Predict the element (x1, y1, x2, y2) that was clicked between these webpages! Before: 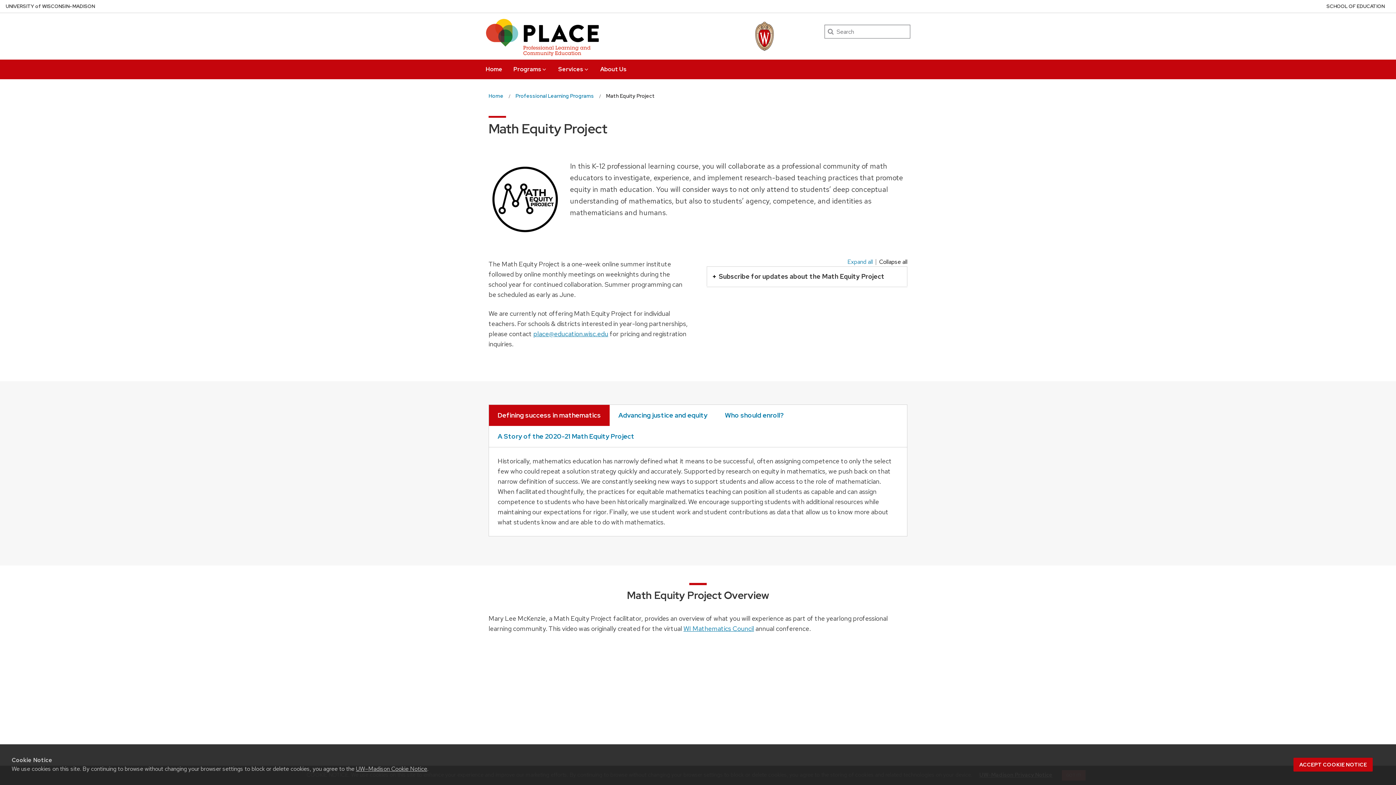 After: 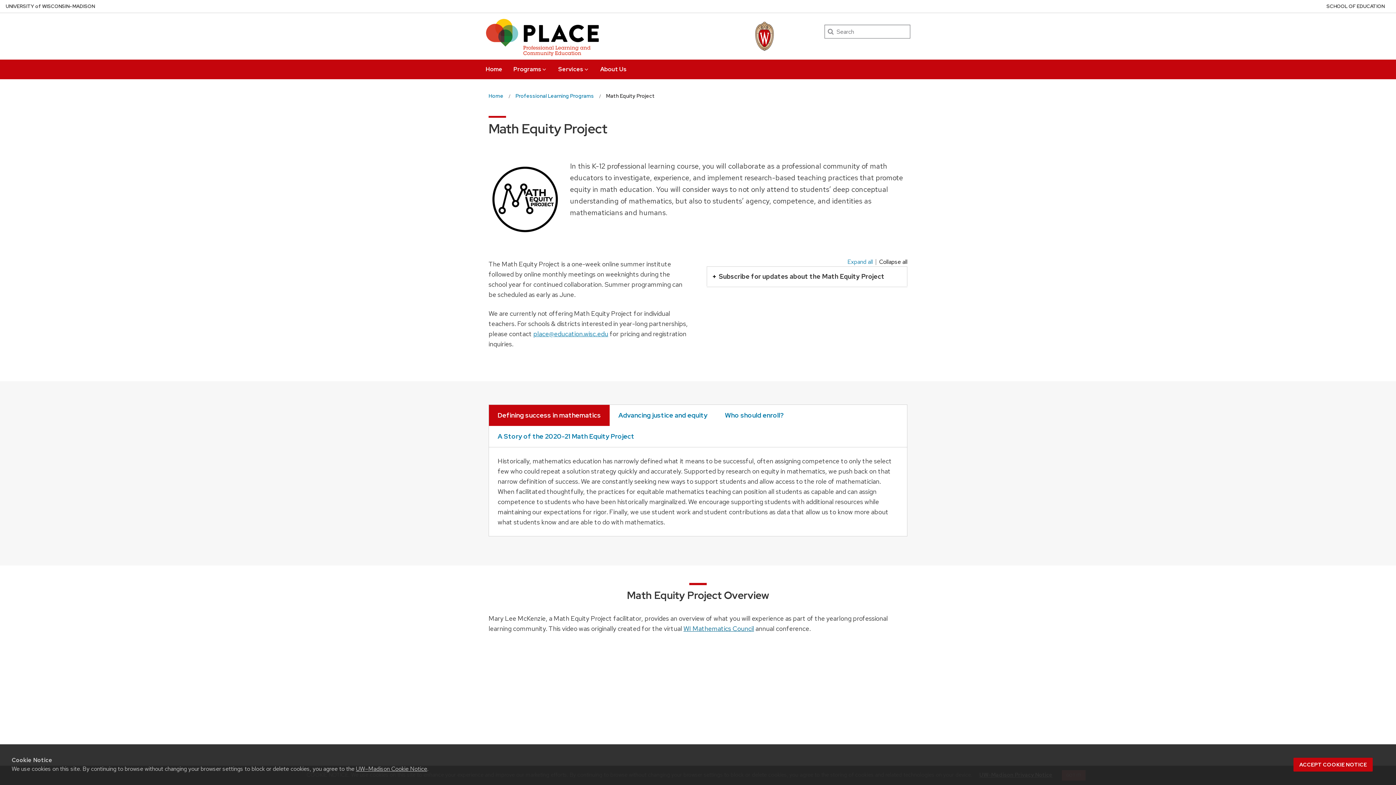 Action: bbox: (683, 624, 754, 633) label: WI Mathematics Council